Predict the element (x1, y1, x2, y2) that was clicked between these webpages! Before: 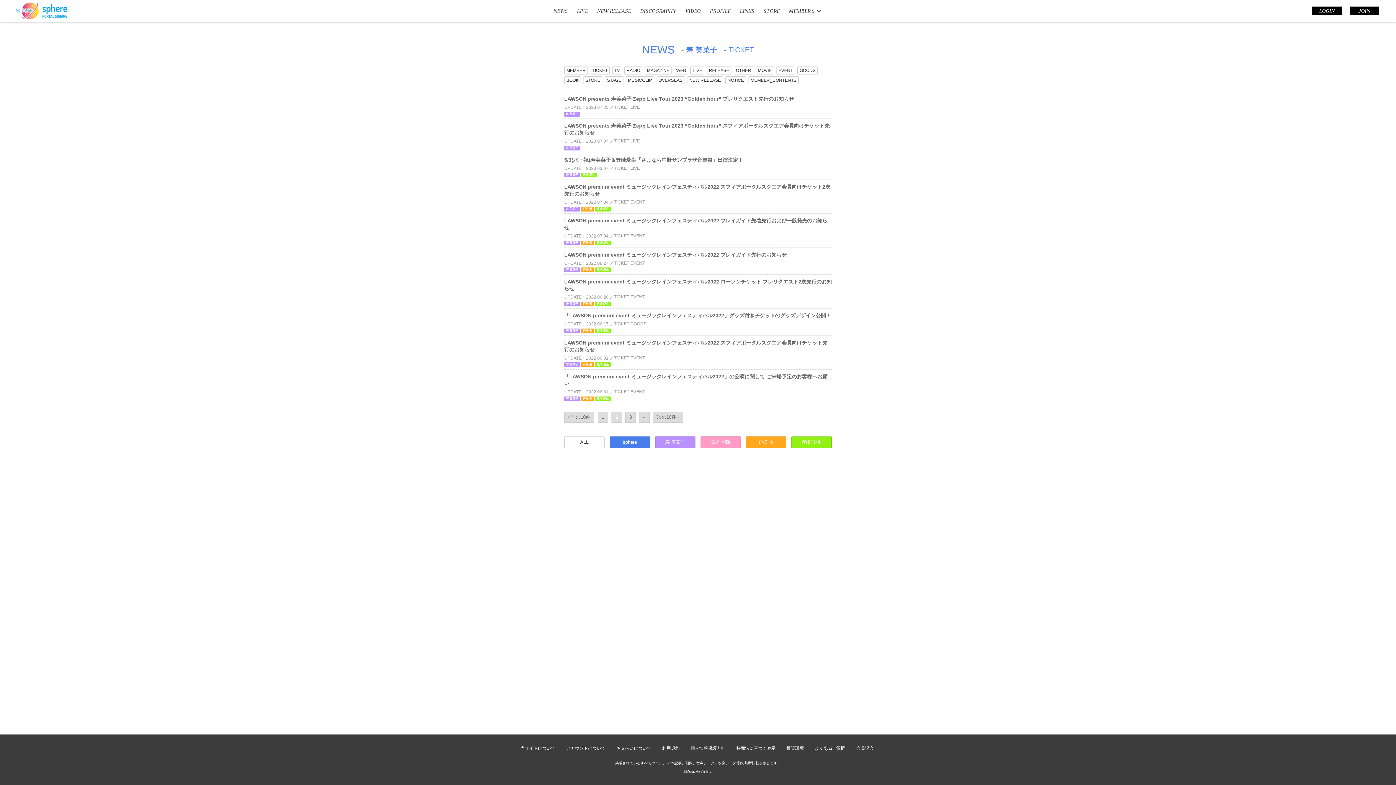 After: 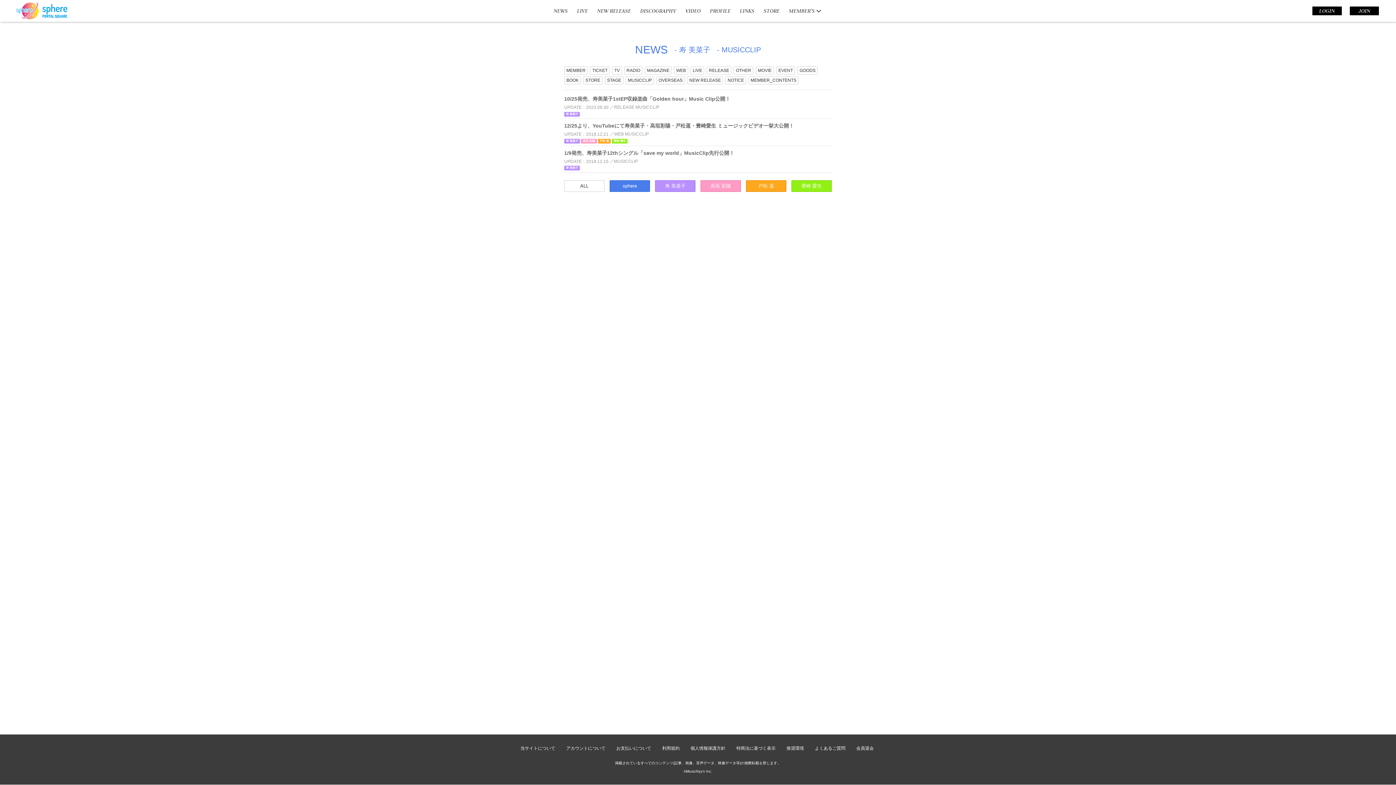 Action: bbox: (625, 76, 654, 84) label: MUSICCLIP